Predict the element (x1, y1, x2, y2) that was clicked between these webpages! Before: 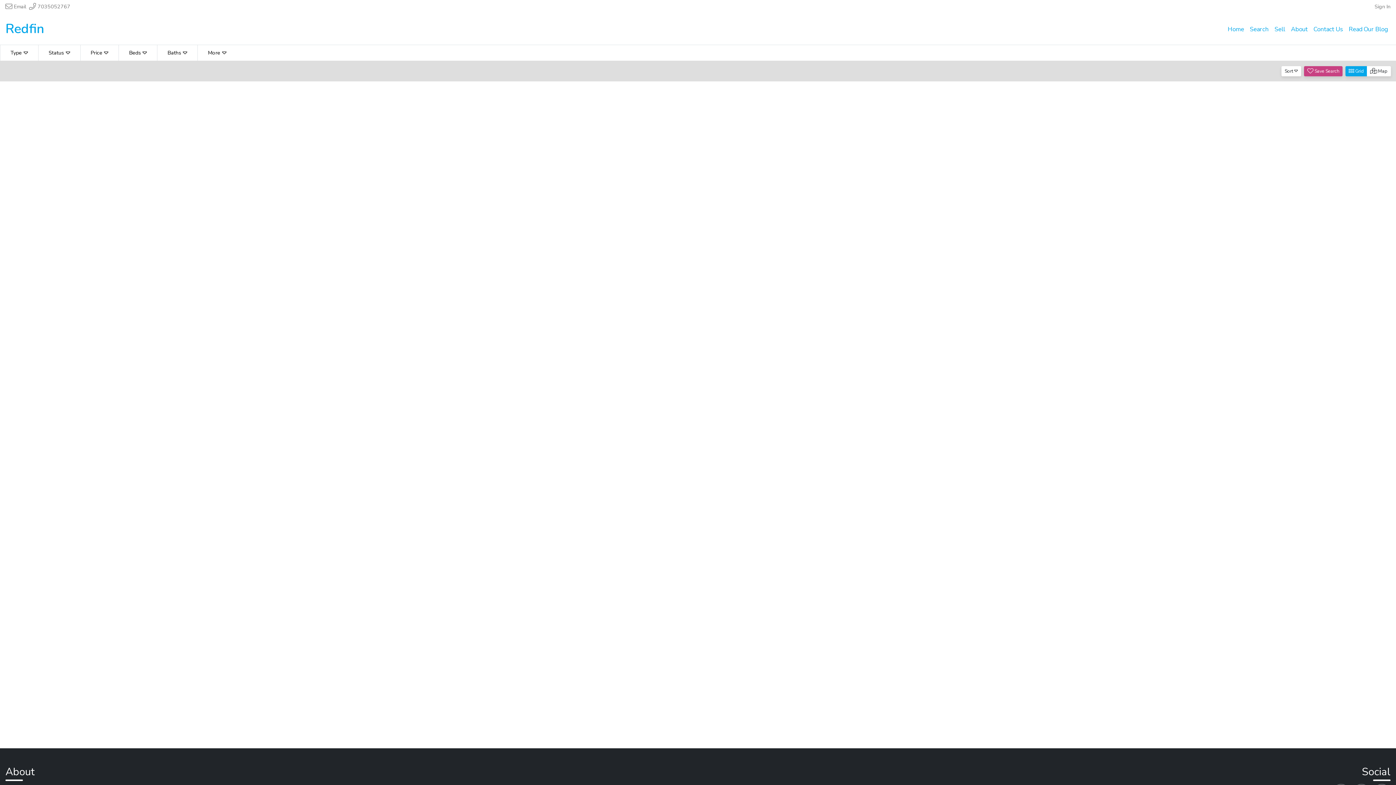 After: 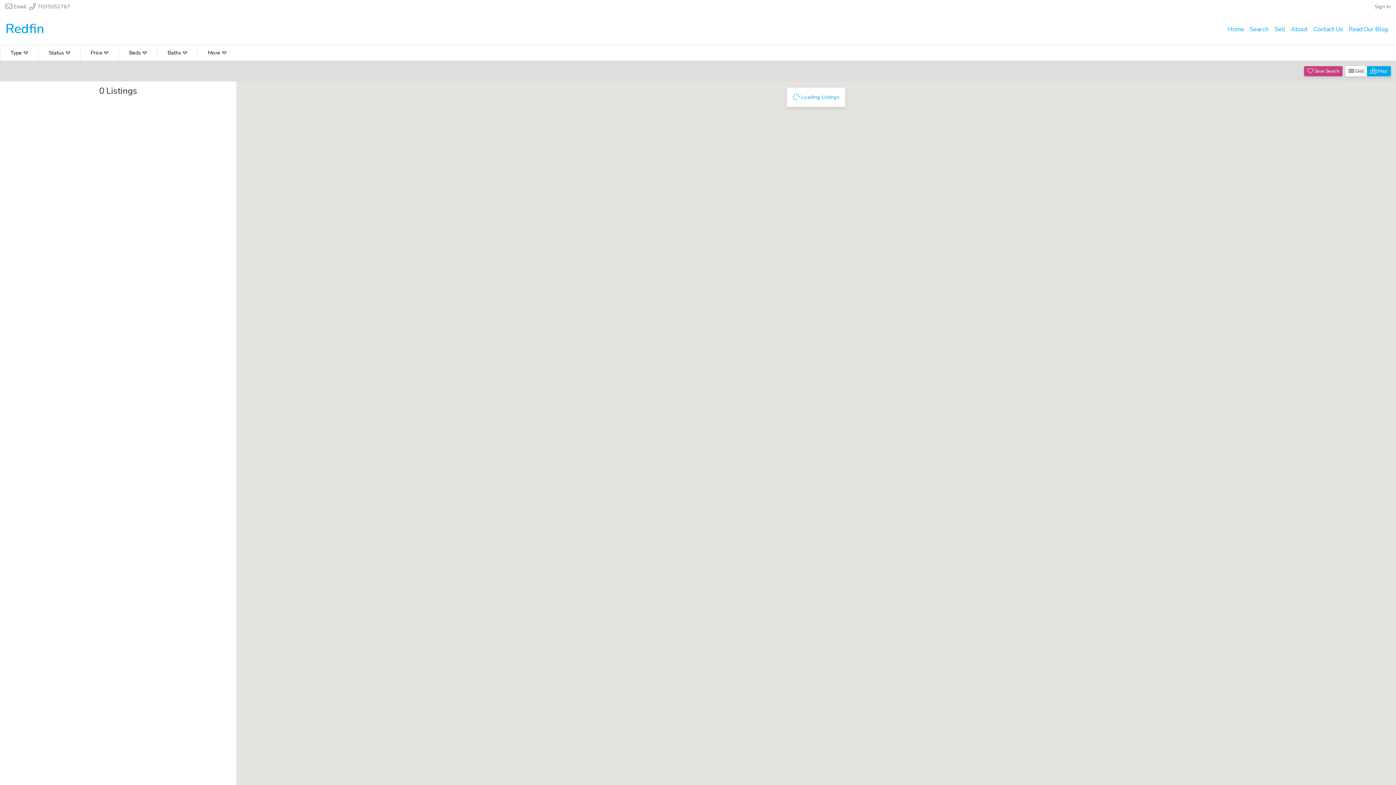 Action: bbox: (1367, 66, 1391, 76) label:  Map